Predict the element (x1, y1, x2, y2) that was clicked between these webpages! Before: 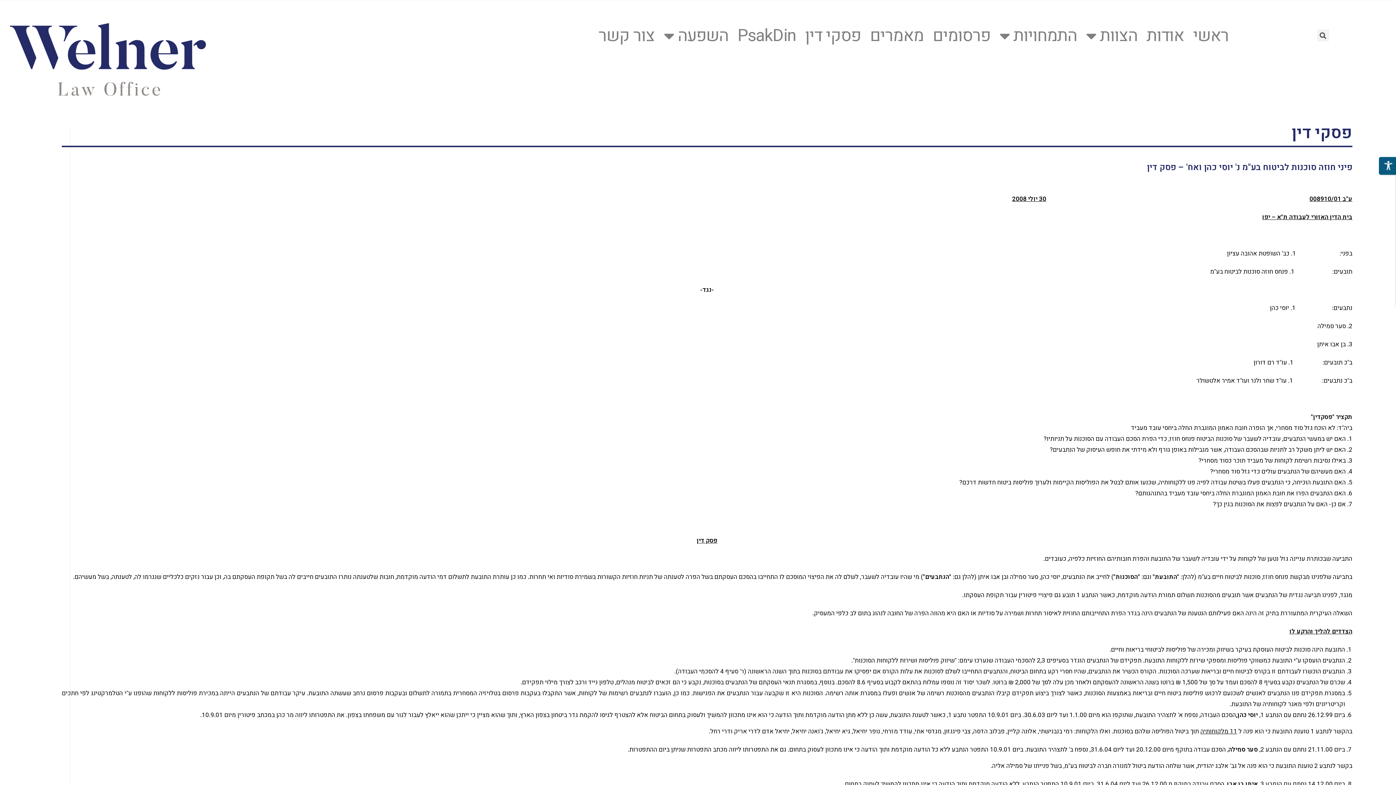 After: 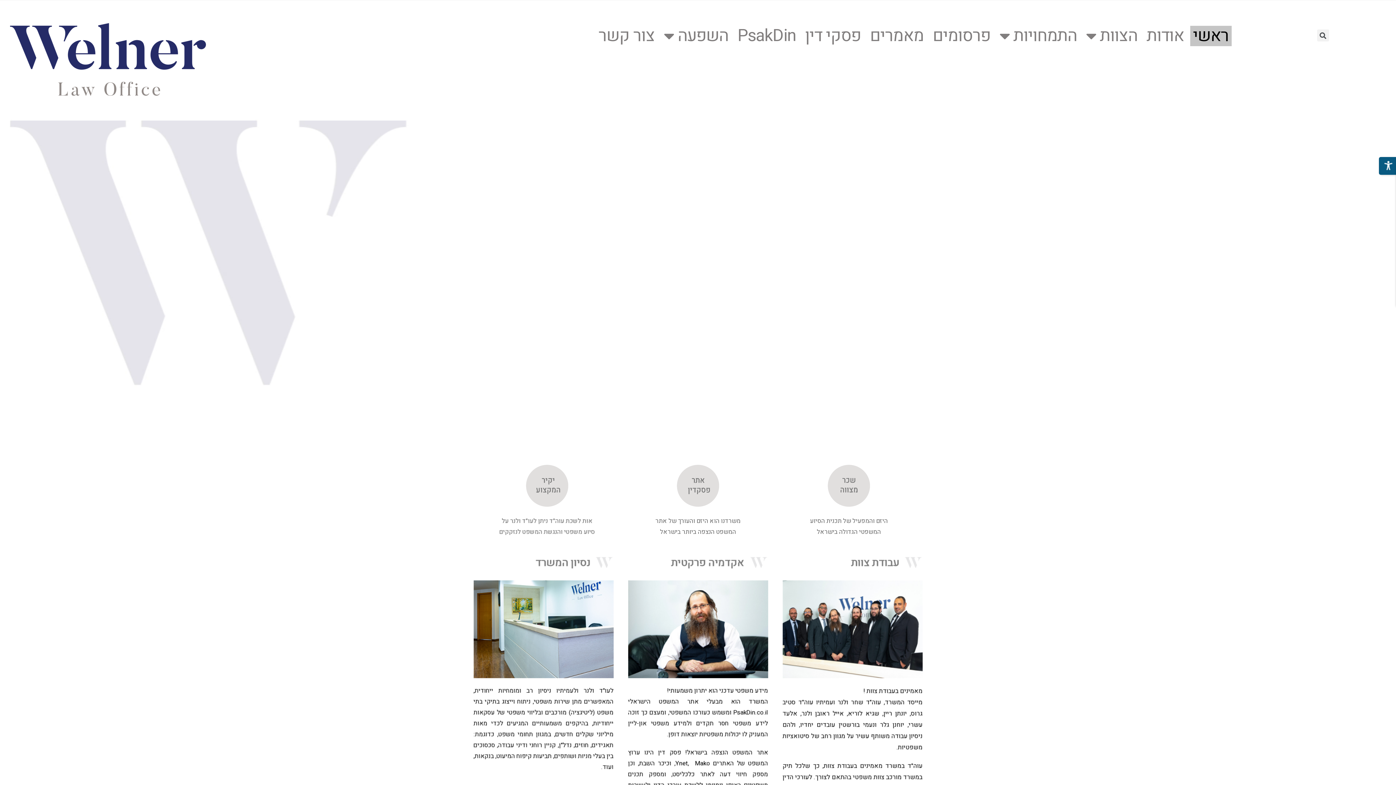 Action: bbox: (7, 14, 208, 99)